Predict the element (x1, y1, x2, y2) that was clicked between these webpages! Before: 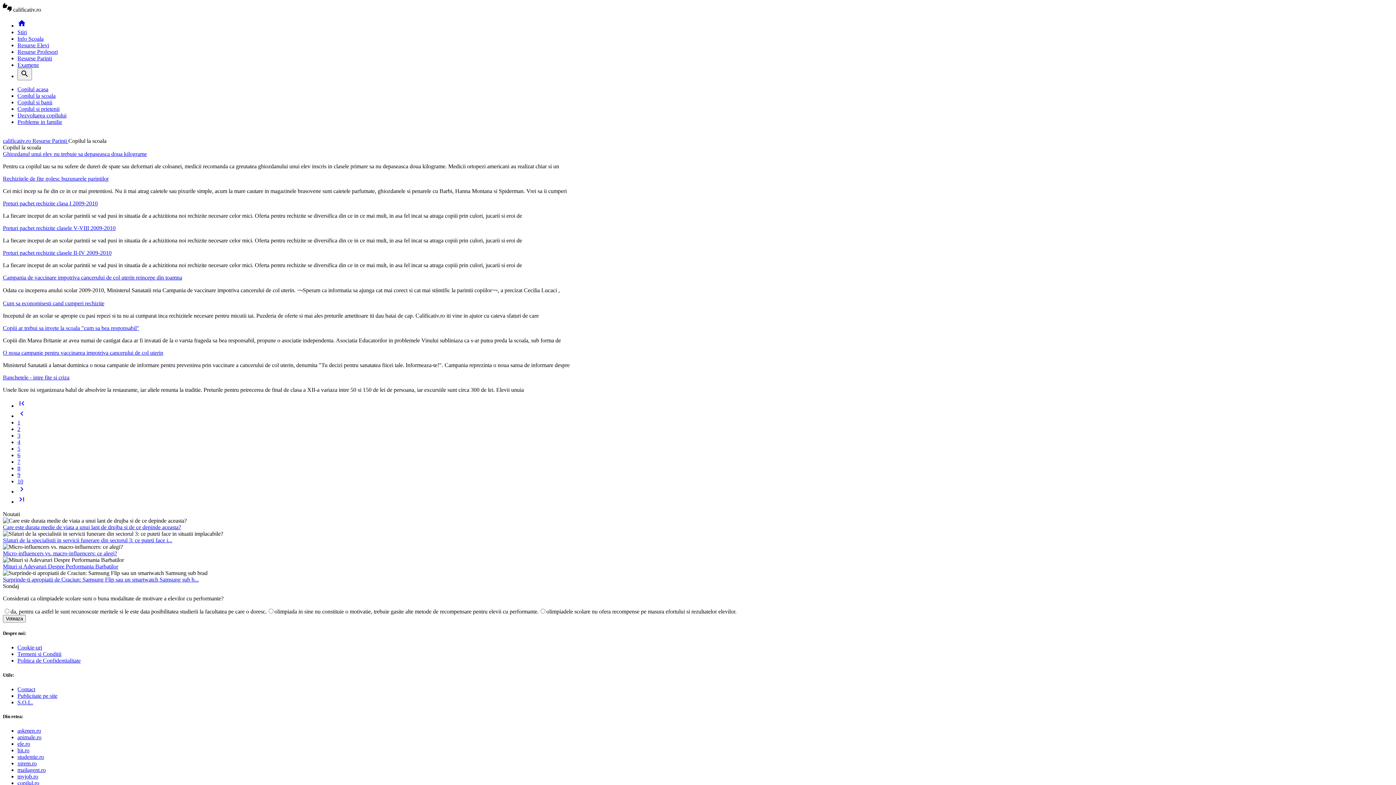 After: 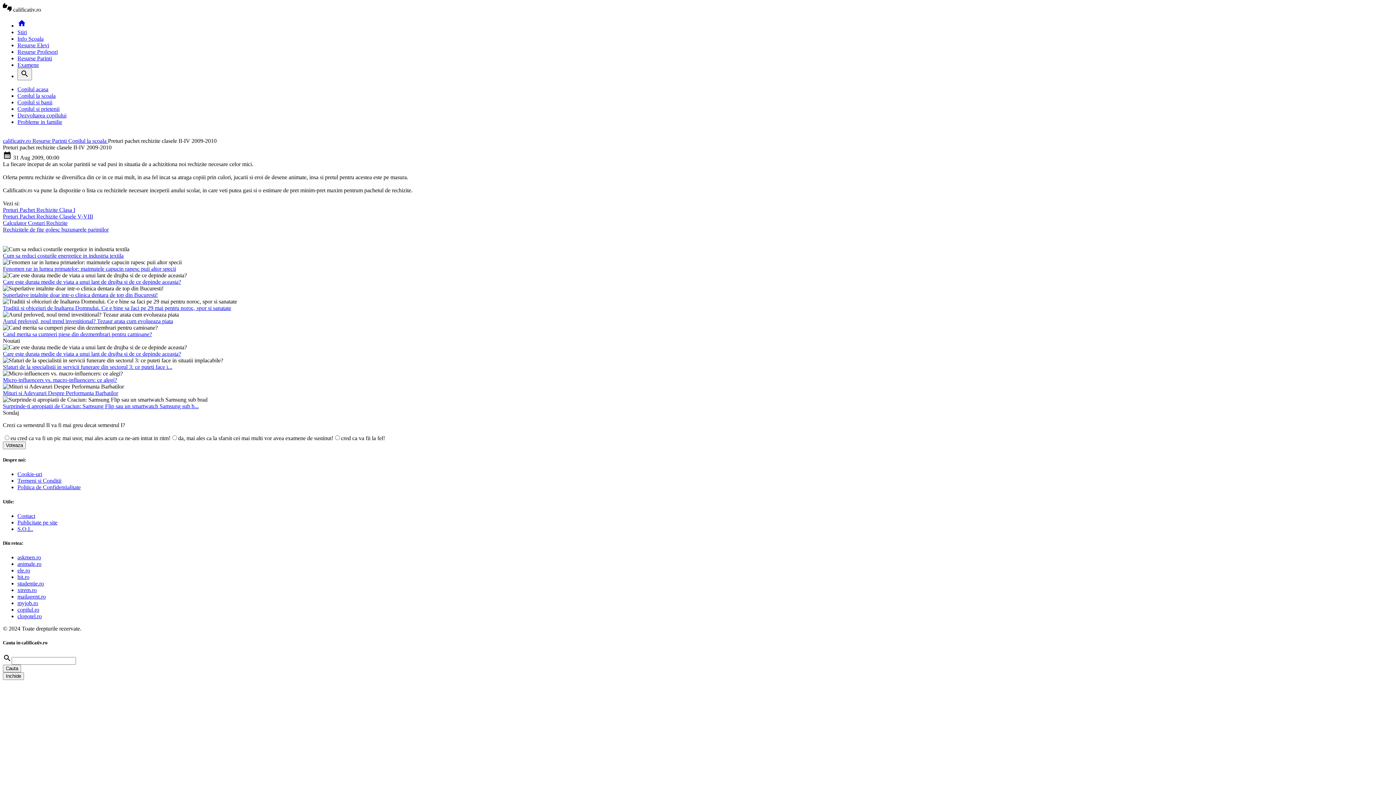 Action: label: Preturi pachet rechizite clasele II-IV 2009-2010 bbox: (2, 249, 111, 256)